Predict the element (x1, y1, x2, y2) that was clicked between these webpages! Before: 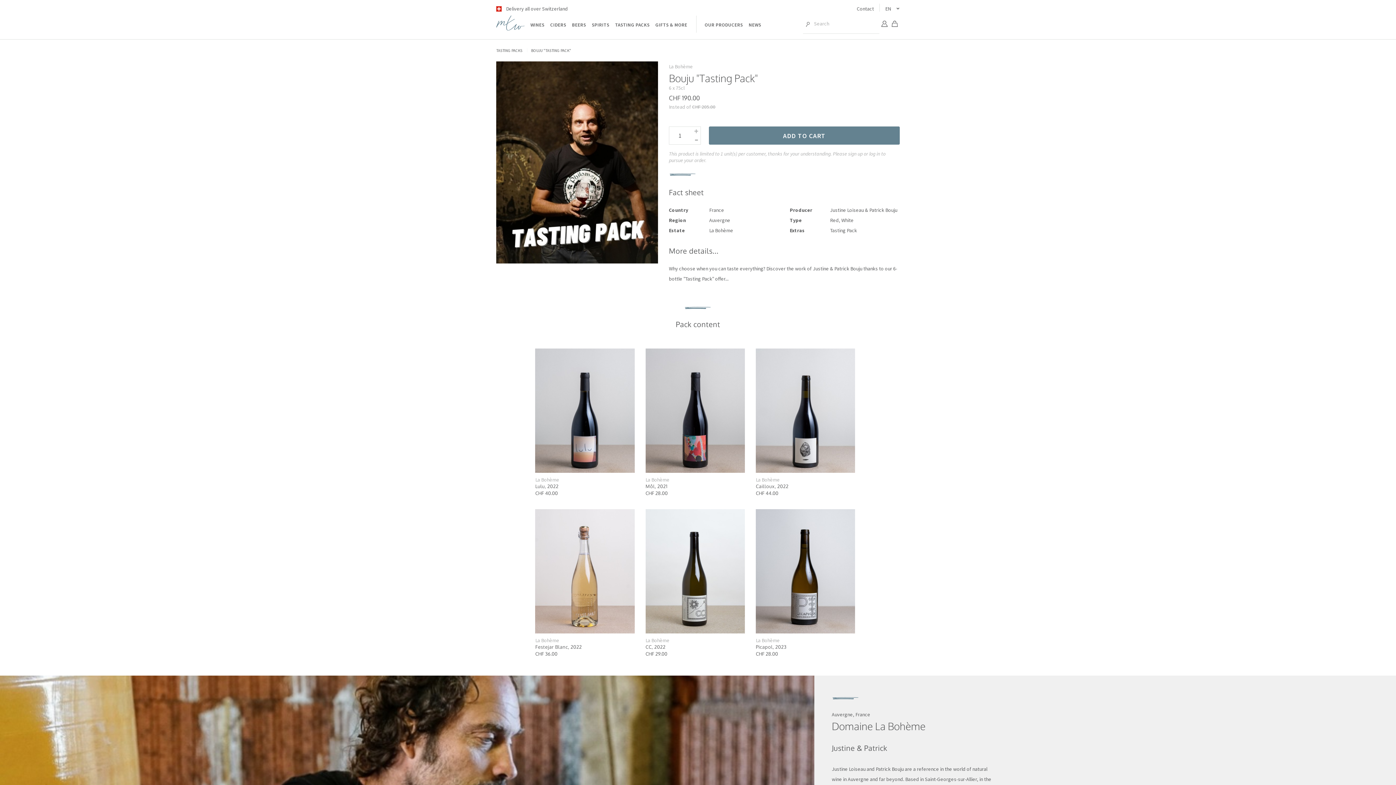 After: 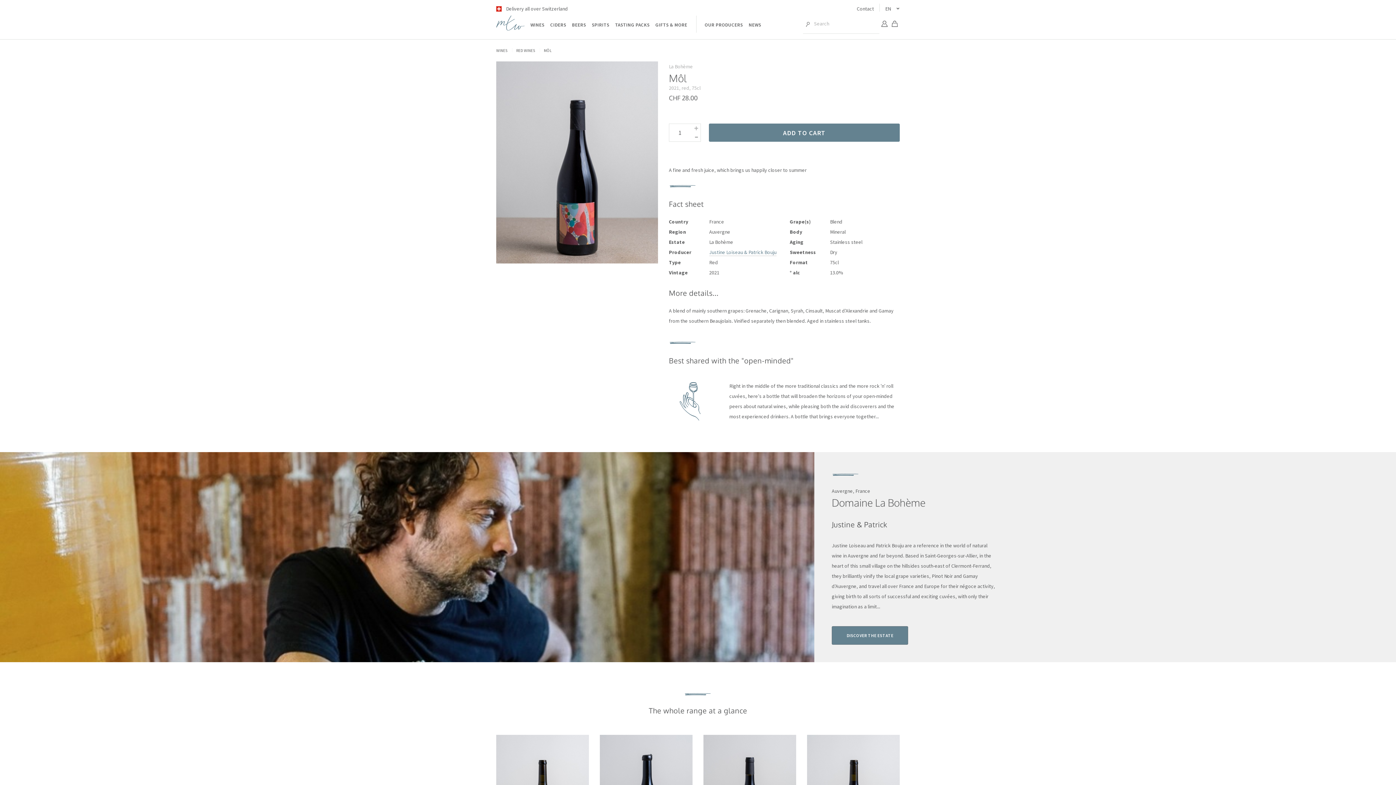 Action: bbox: (645, 483, 667, 489) label: Môl, 2021